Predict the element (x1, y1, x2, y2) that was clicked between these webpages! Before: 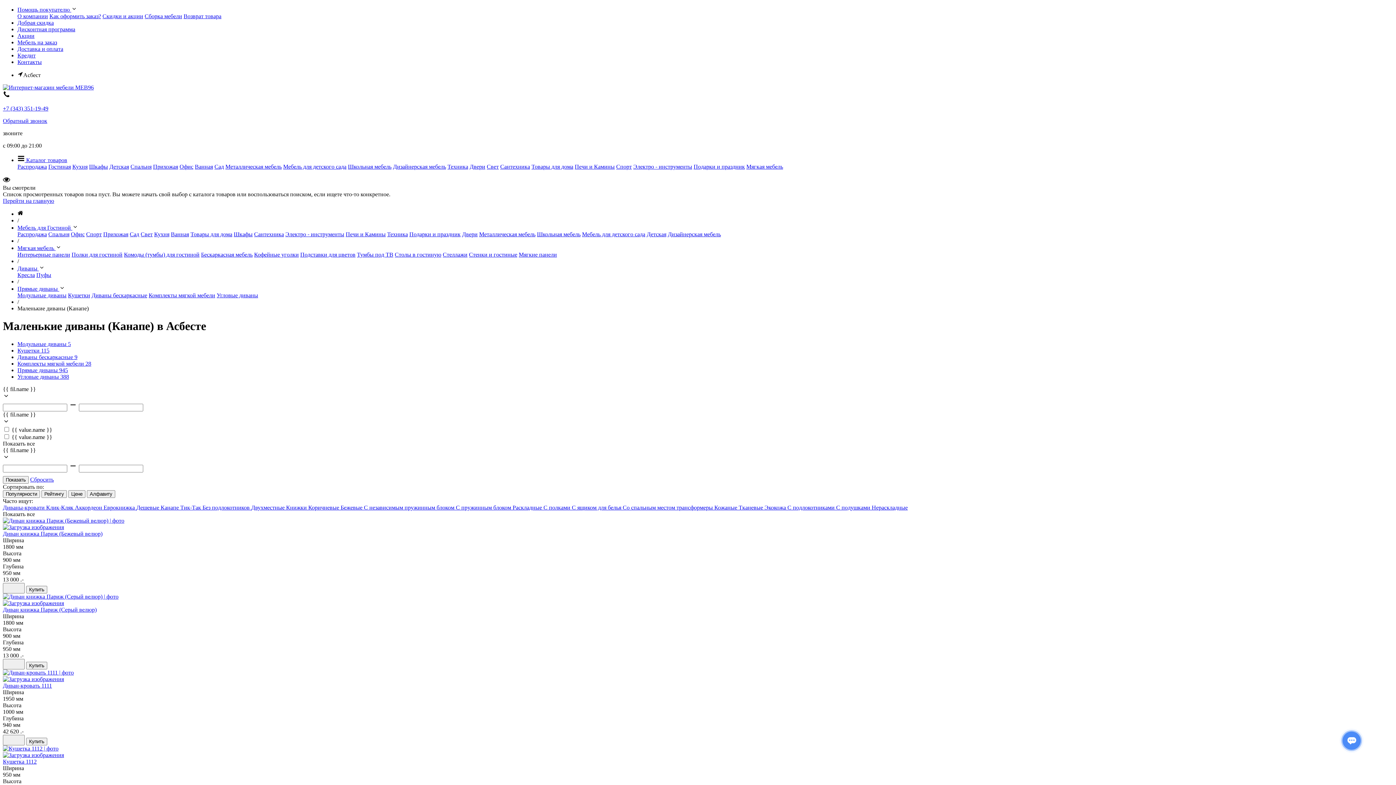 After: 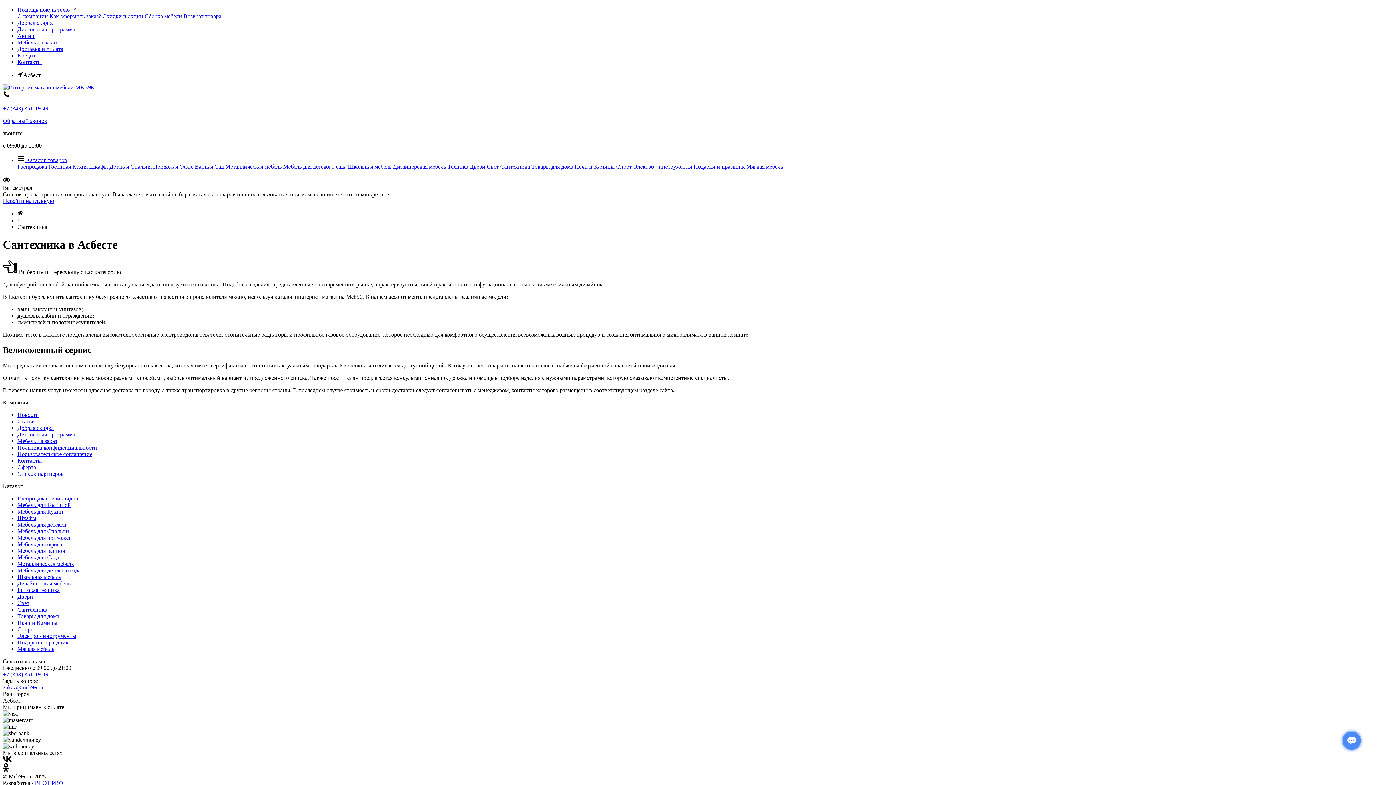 Action: label: Сантехника bbox: (500, 163, 530, 169)